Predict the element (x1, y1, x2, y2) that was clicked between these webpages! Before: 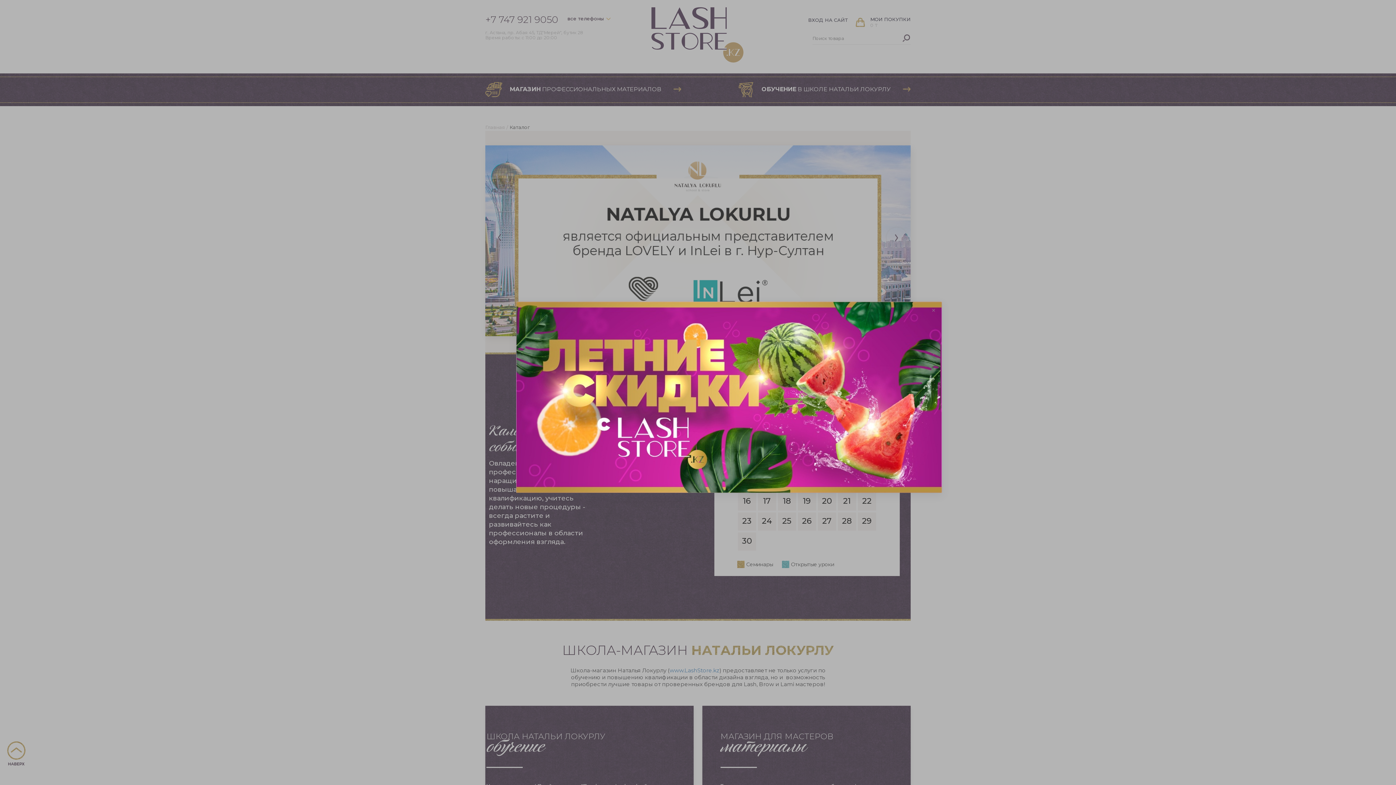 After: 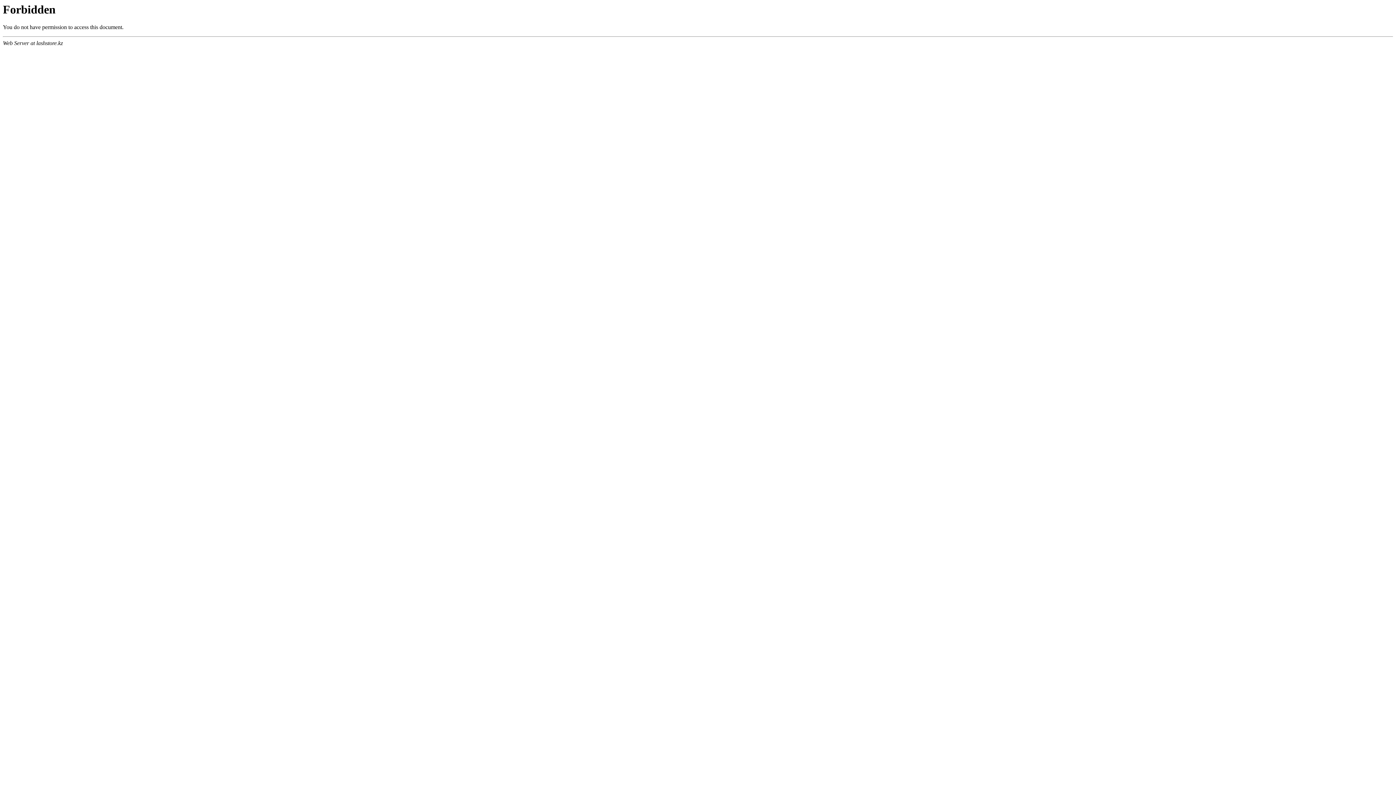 Action: bbox: (516, 301, 942, 493)